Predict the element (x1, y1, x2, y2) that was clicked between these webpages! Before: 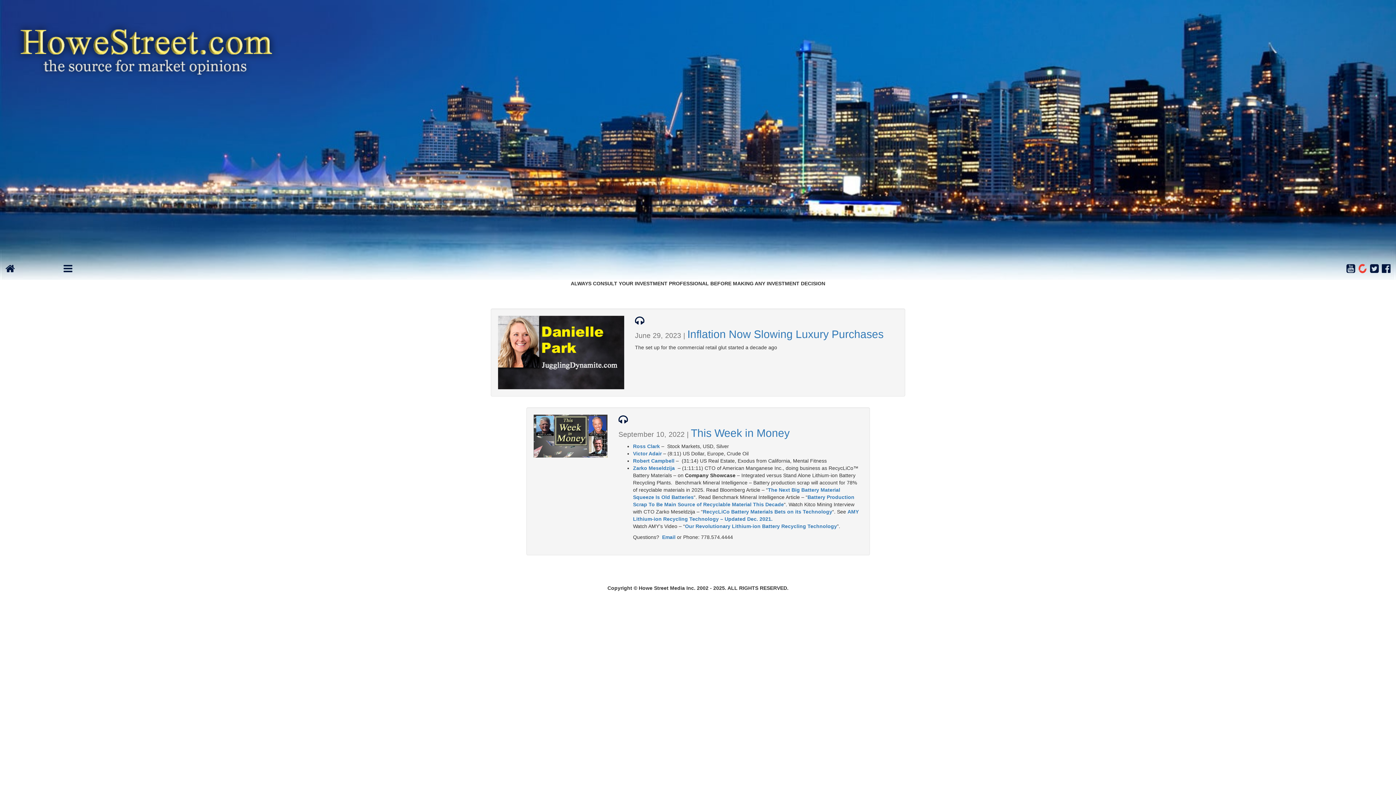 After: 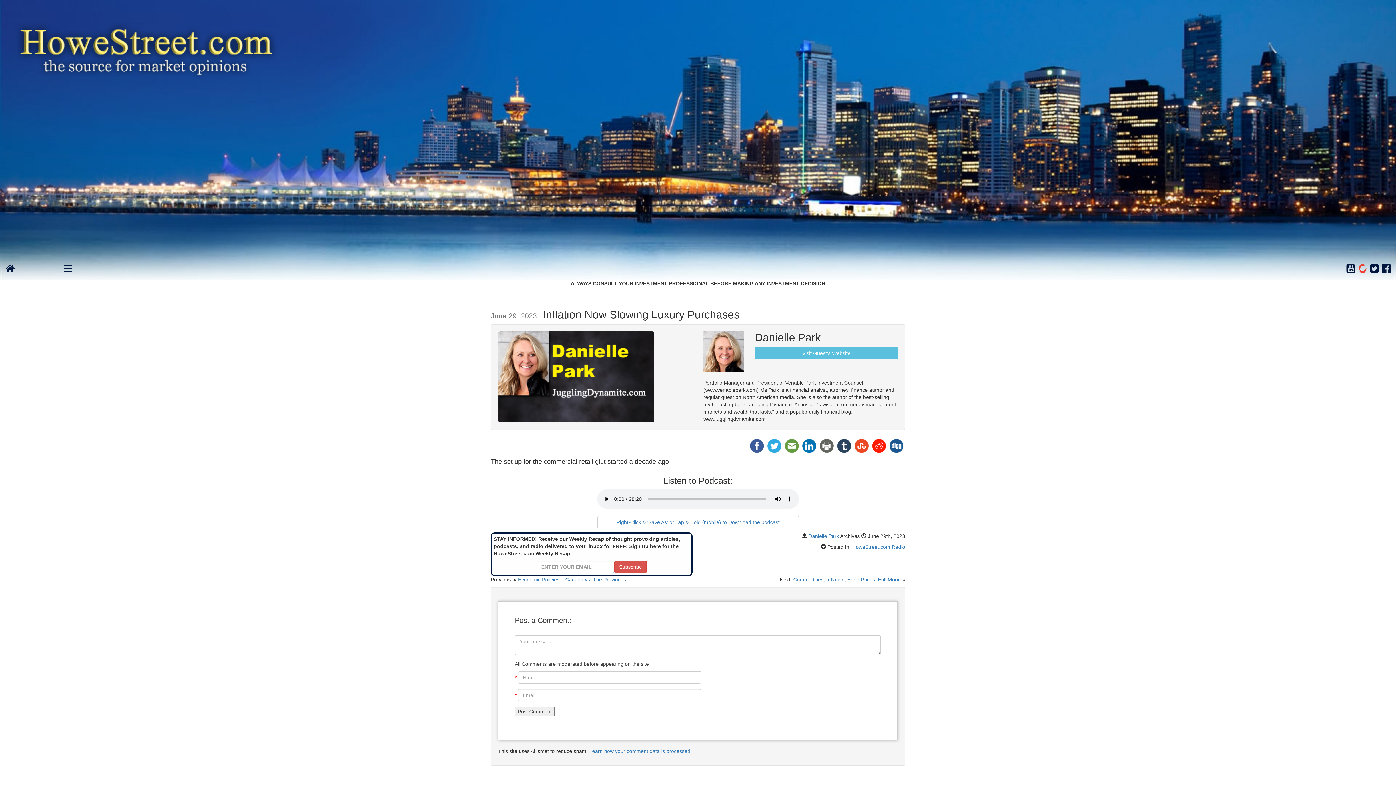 Action: bbox: (498, 316, 624, 389)